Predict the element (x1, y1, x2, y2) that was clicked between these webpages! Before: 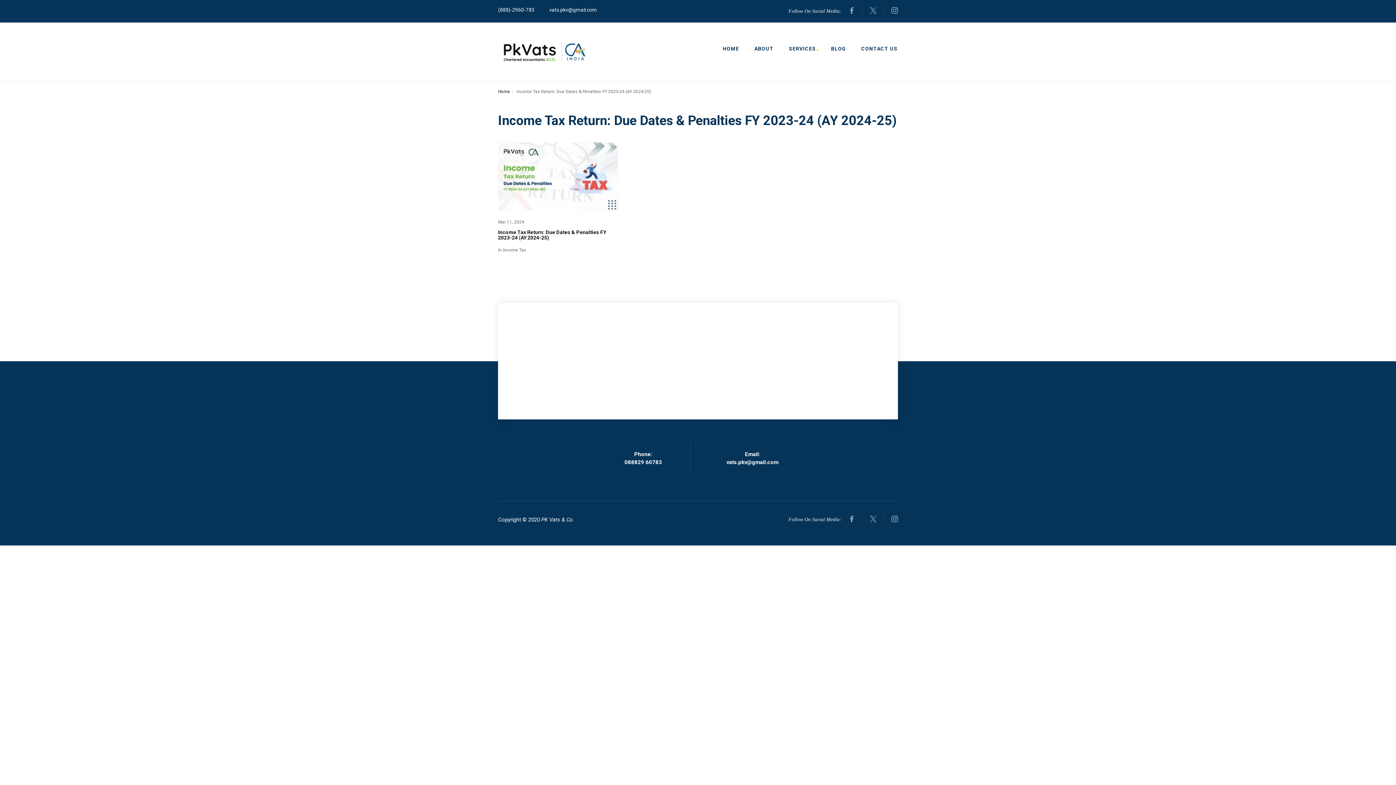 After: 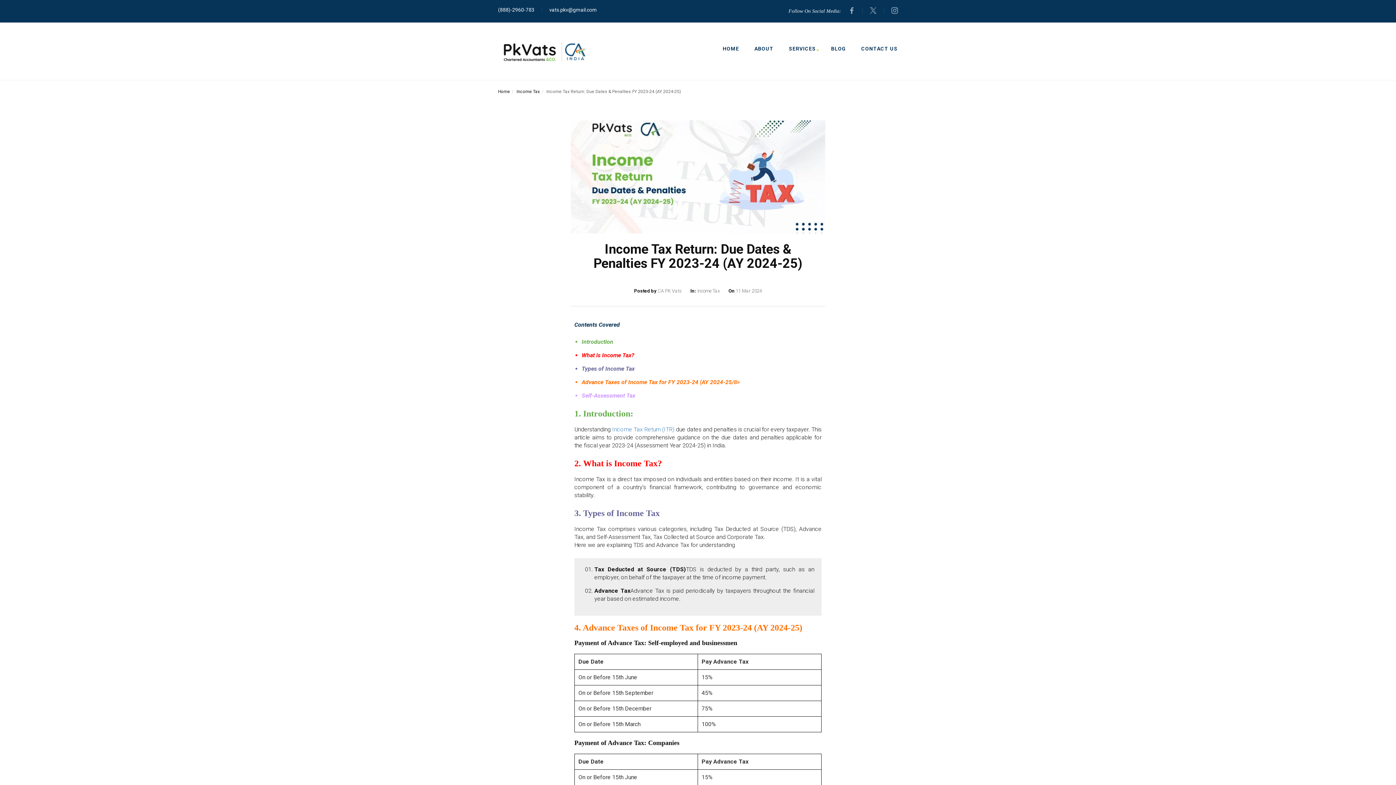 Action: label: Income Tax Return: Due Dates & Penalties FY 2023-24 (AY 2024-25) bbox: (498, 229, 606, 240)